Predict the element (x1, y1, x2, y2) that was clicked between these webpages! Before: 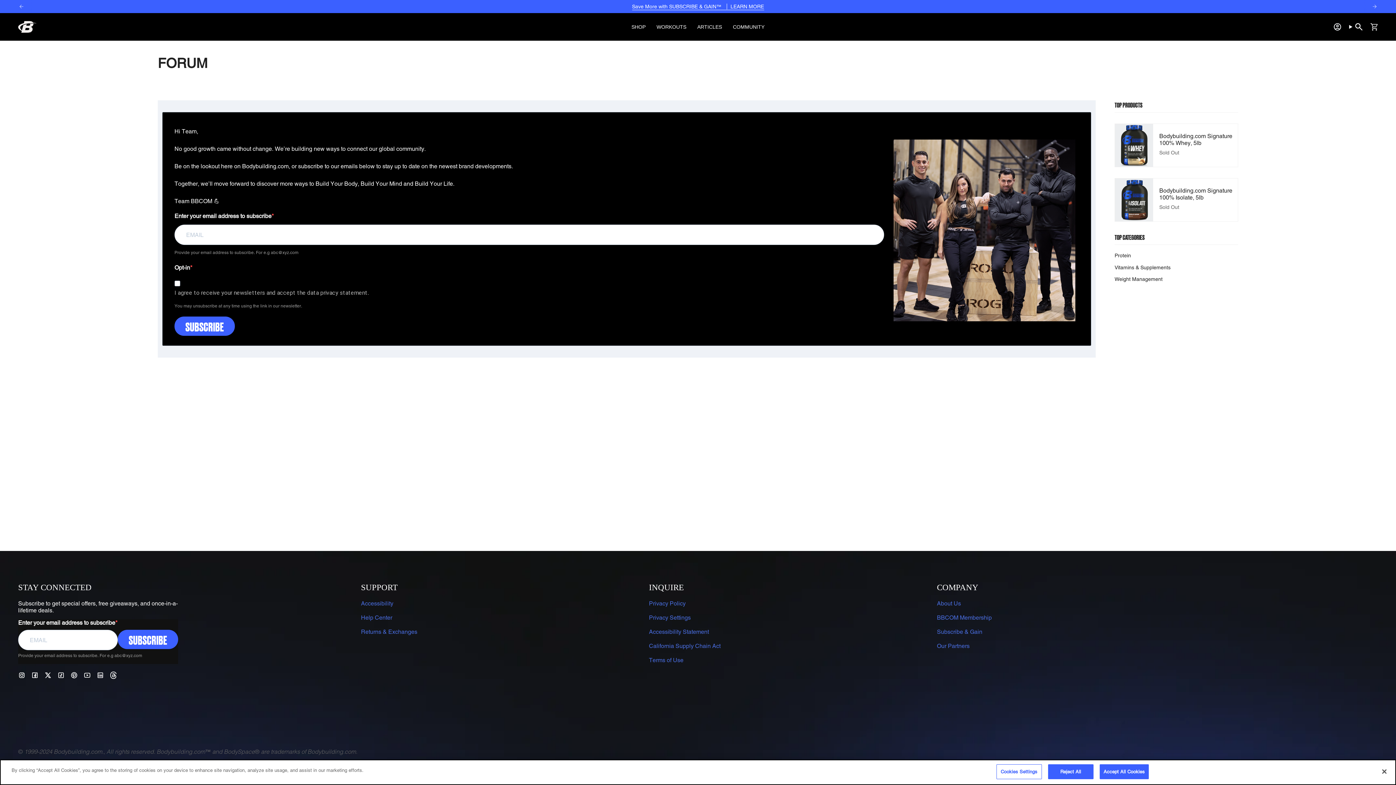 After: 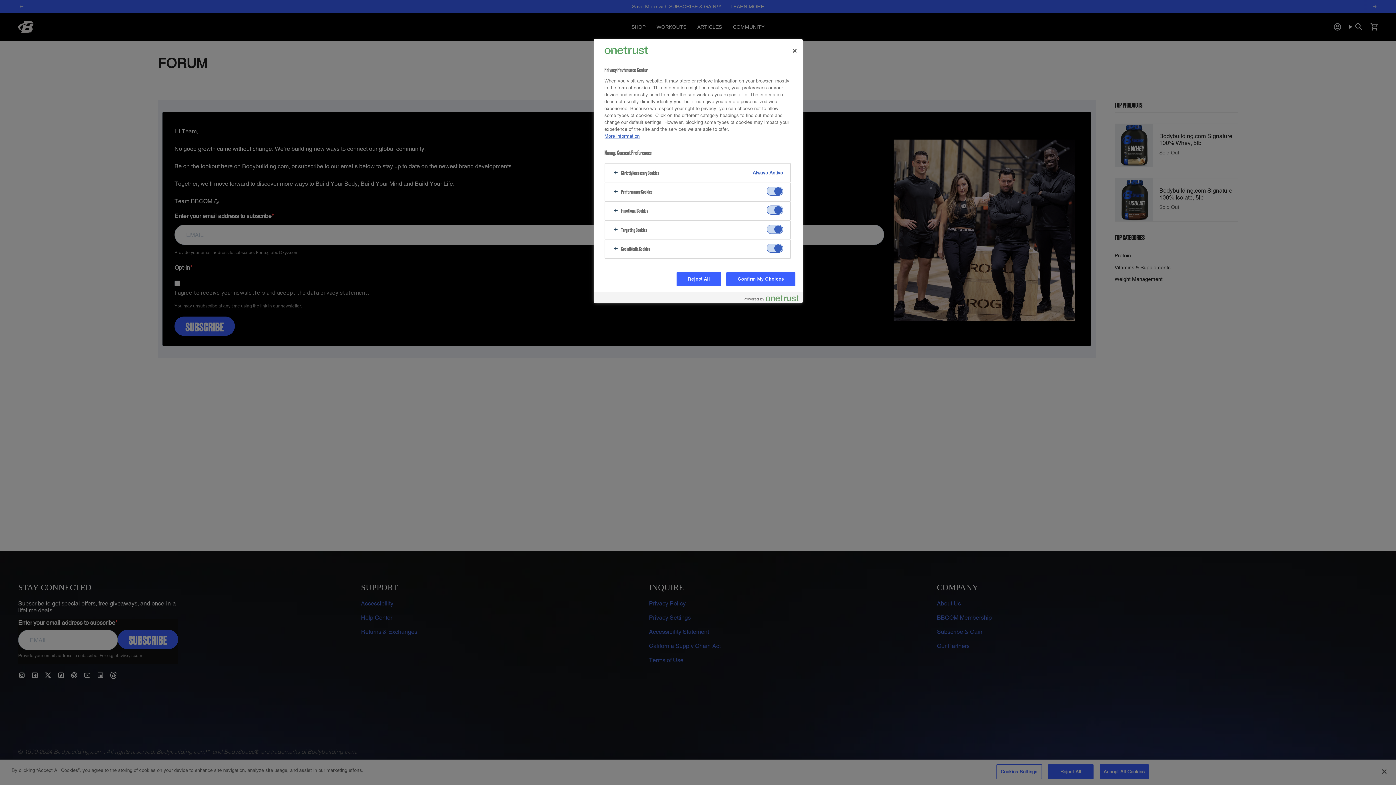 Action: bbox: (996, 764, 1042, 779) label: Cookies Settings